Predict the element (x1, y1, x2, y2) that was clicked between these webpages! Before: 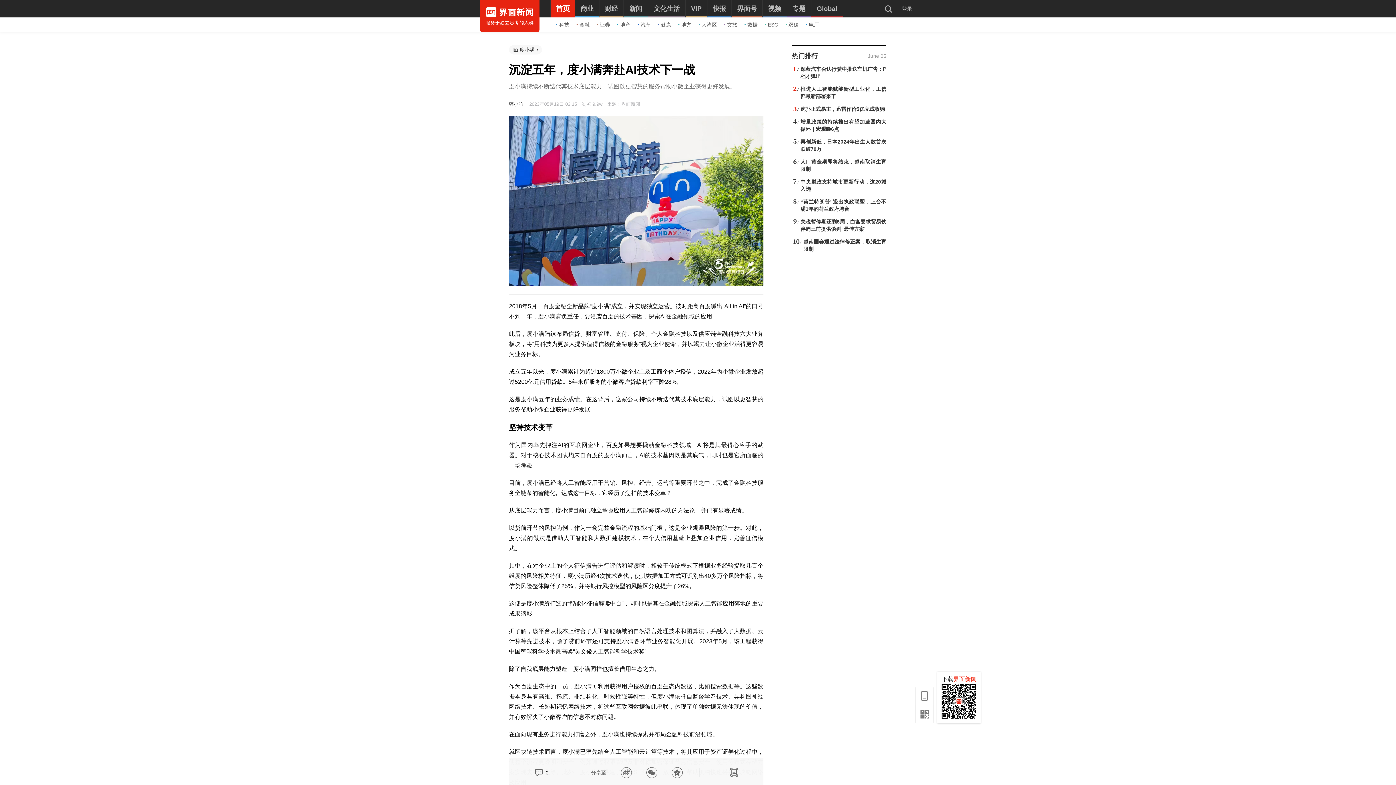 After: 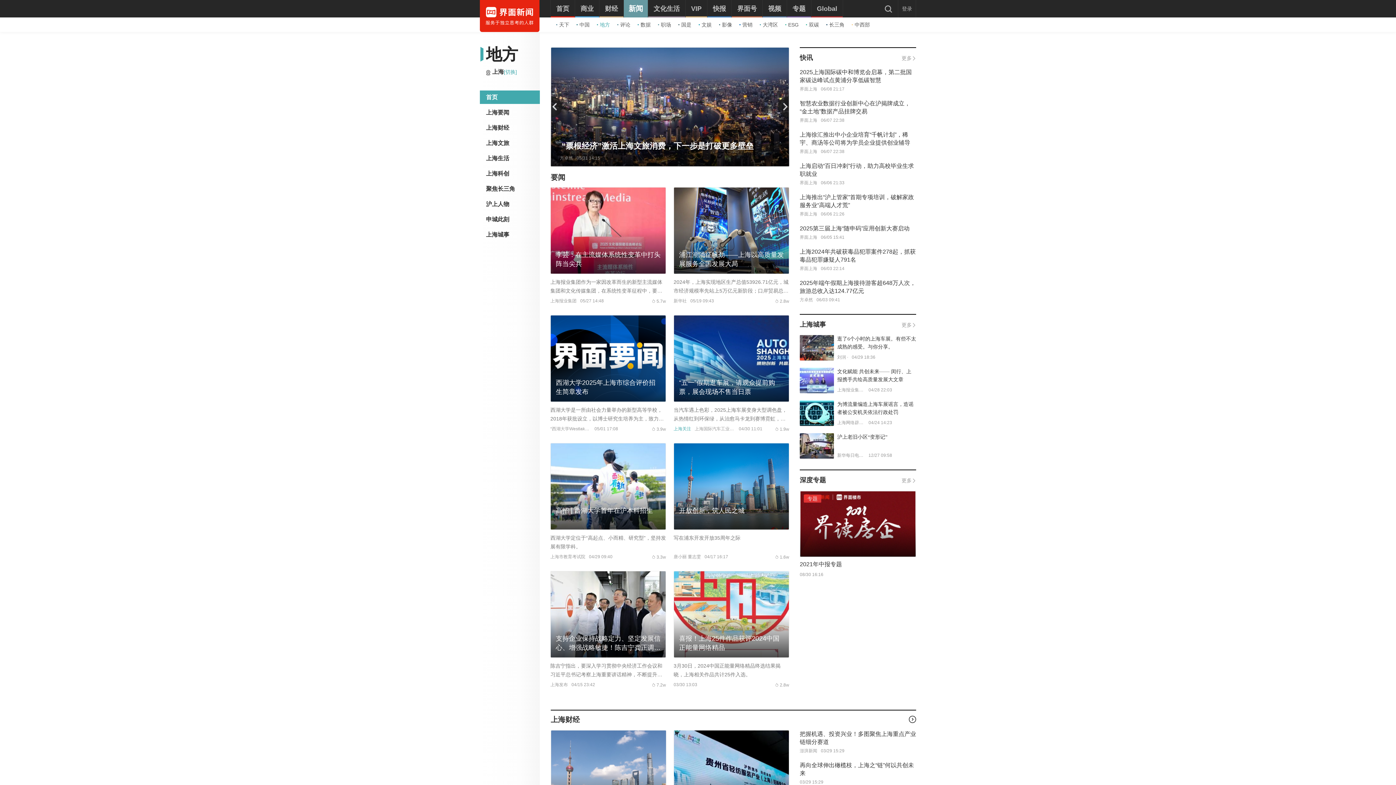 Action: label: 地方 bbox: (678, 21, 691, 28)